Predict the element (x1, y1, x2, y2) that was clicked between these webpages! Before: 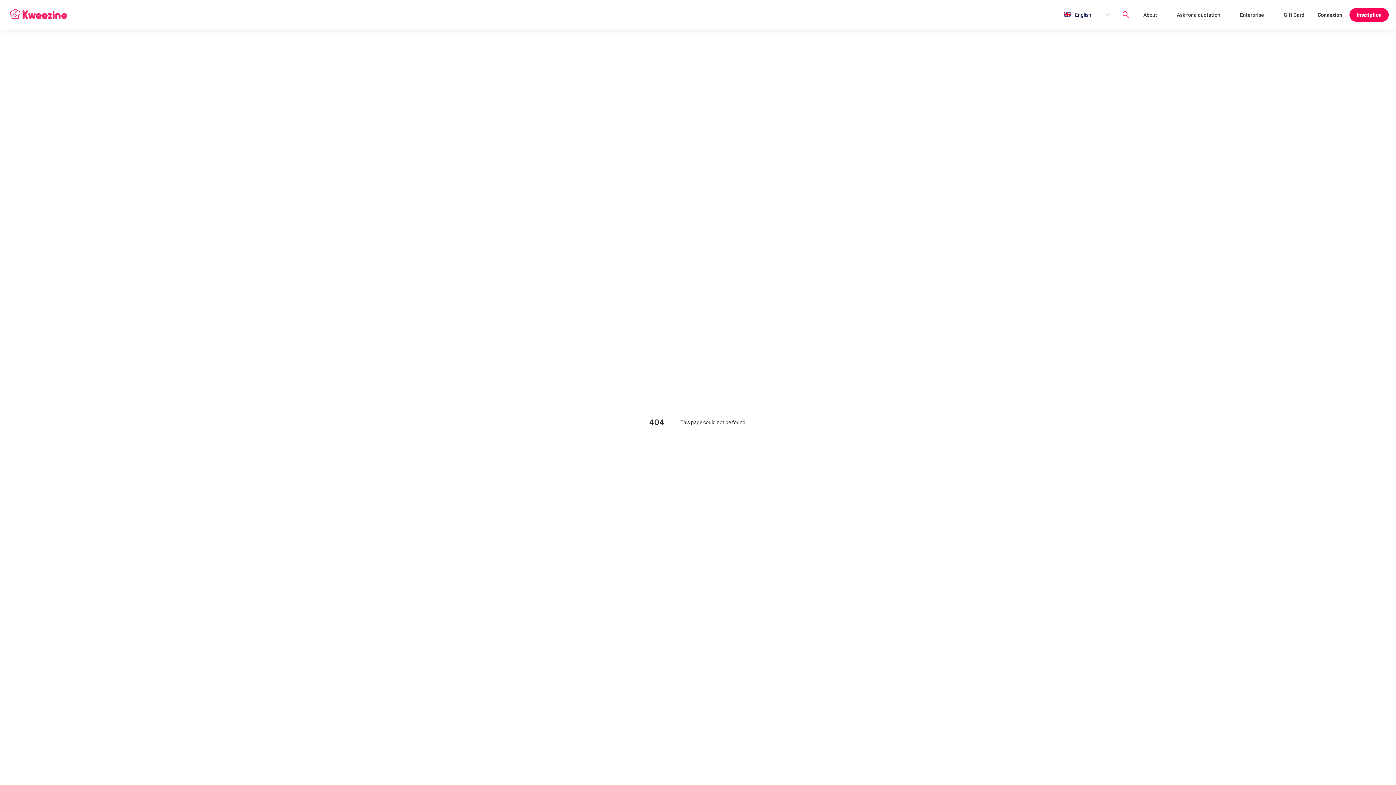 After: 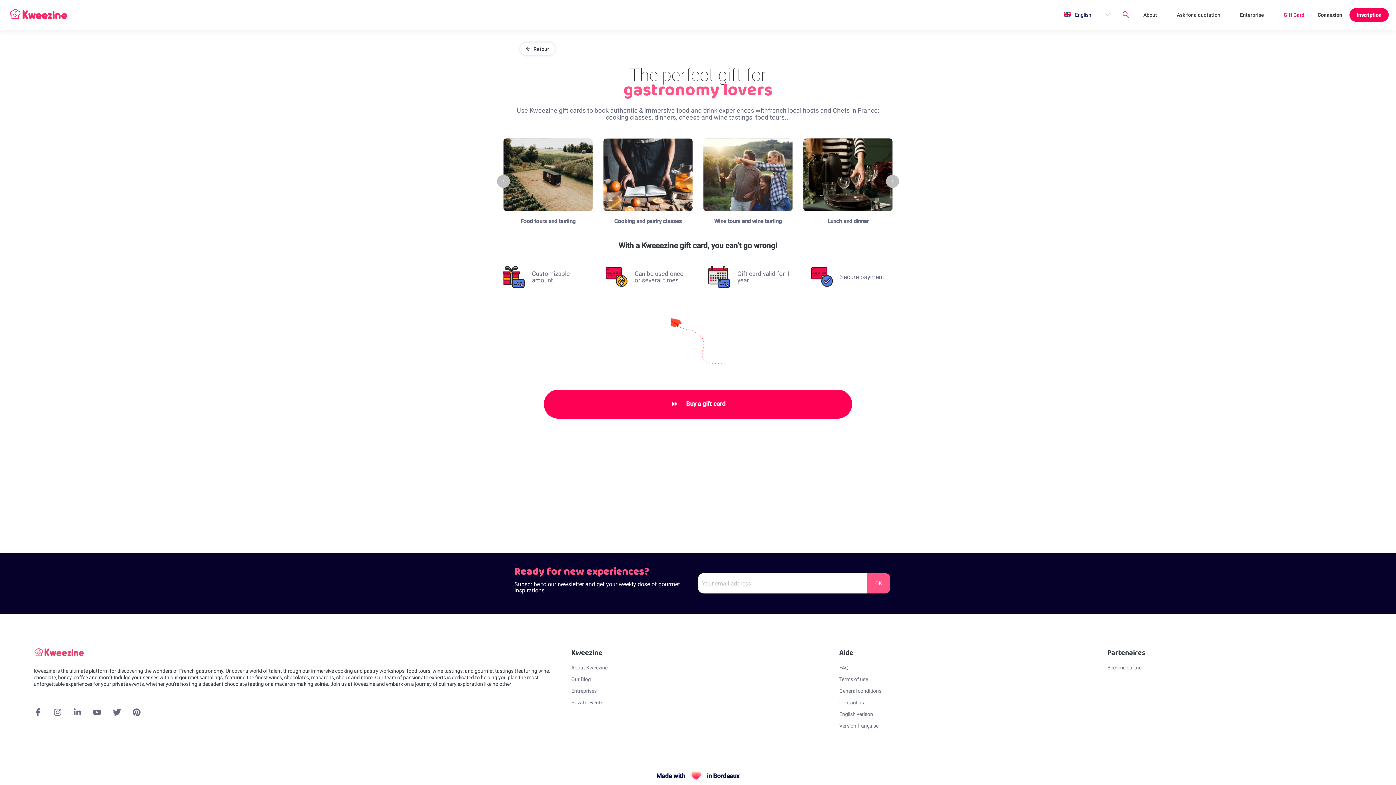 Action: label: Gift Card bbox: (1278, 1, 1310, 28)